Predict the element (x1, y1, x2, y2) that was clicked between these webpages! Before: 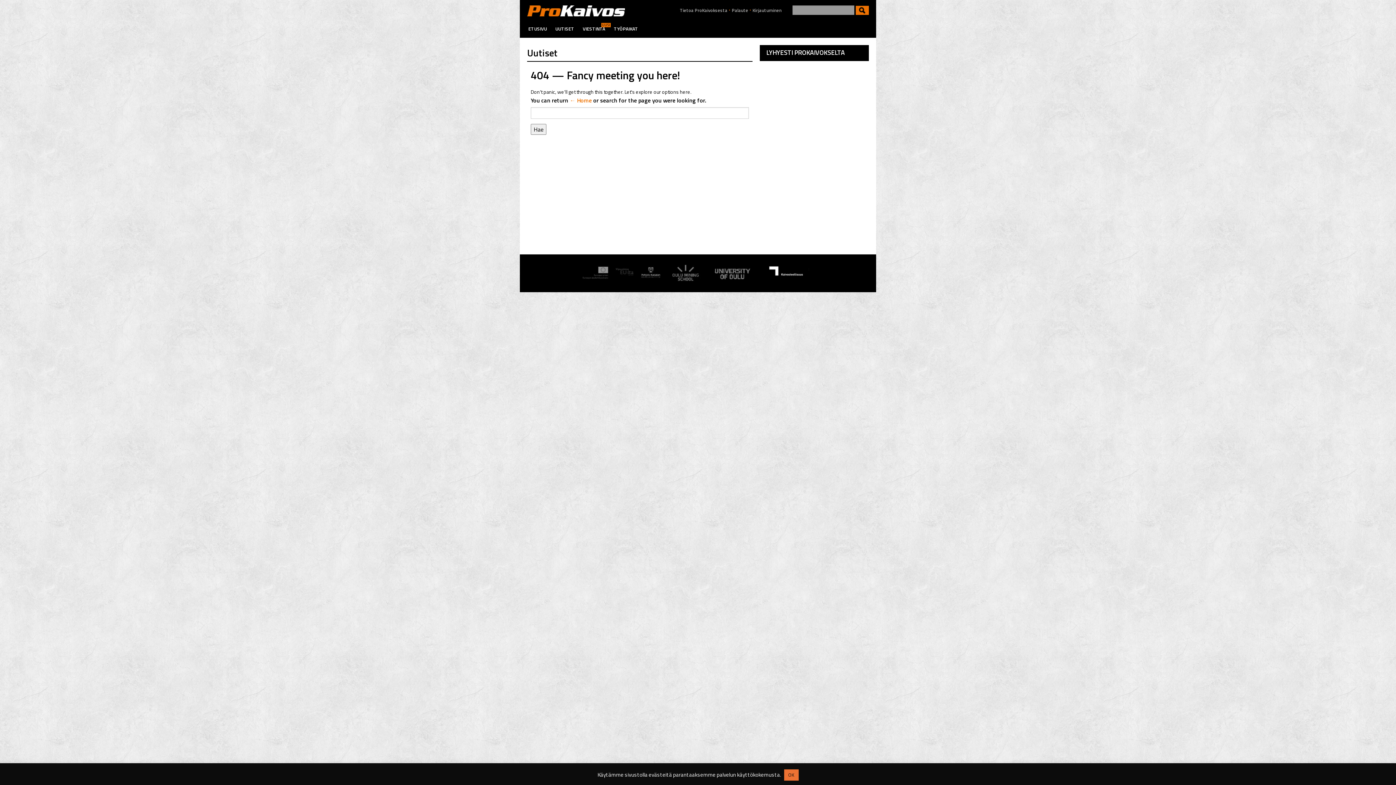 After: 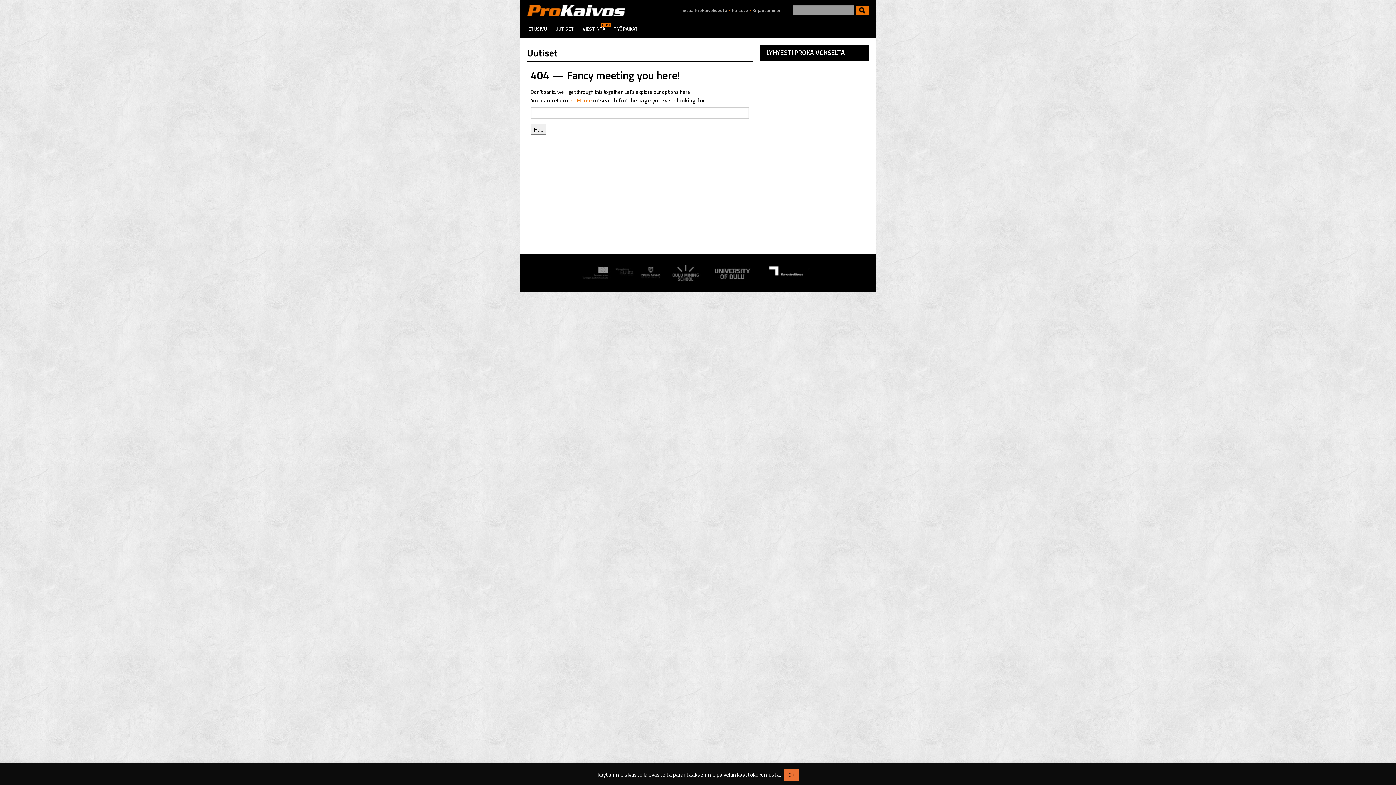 Action: label: Kirjautuminen bbox: (752, 6, 781, 13)